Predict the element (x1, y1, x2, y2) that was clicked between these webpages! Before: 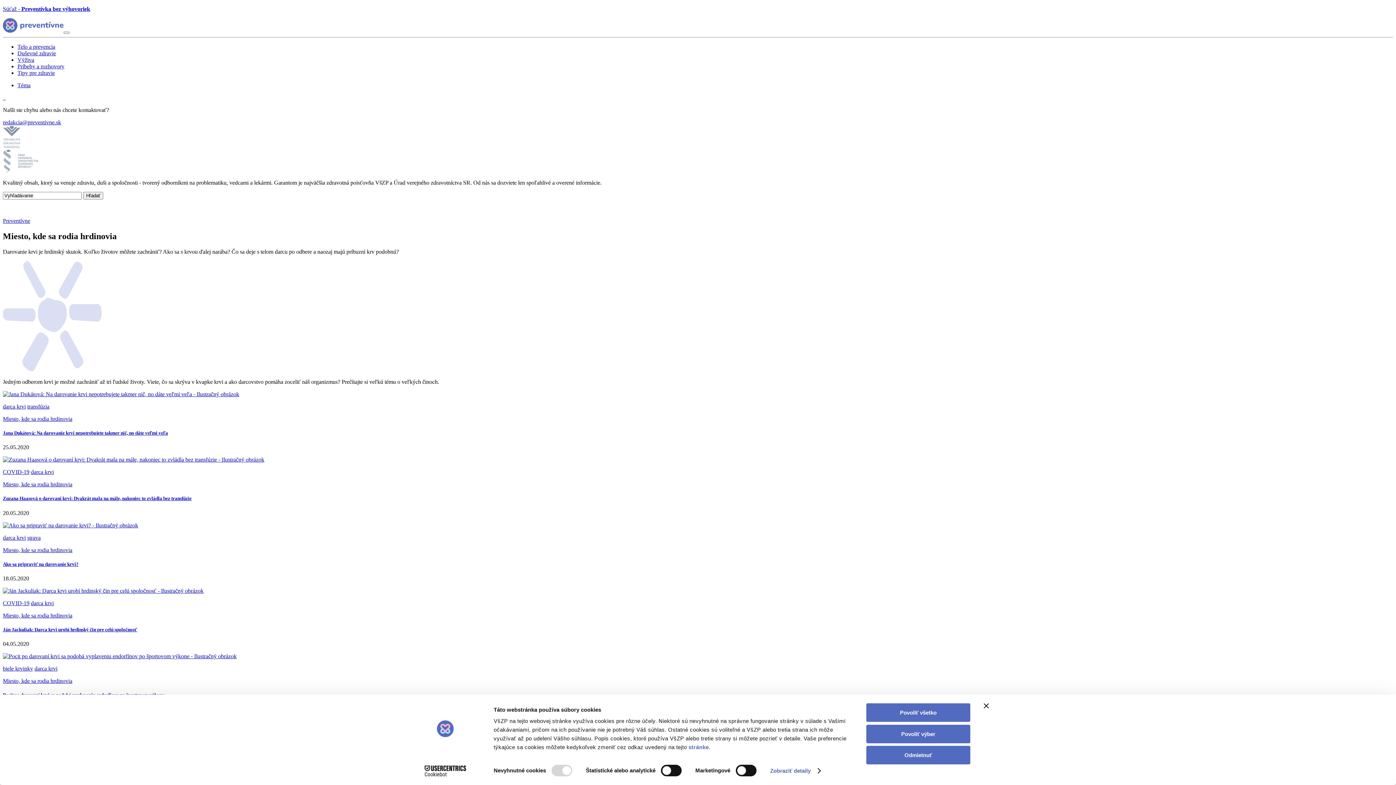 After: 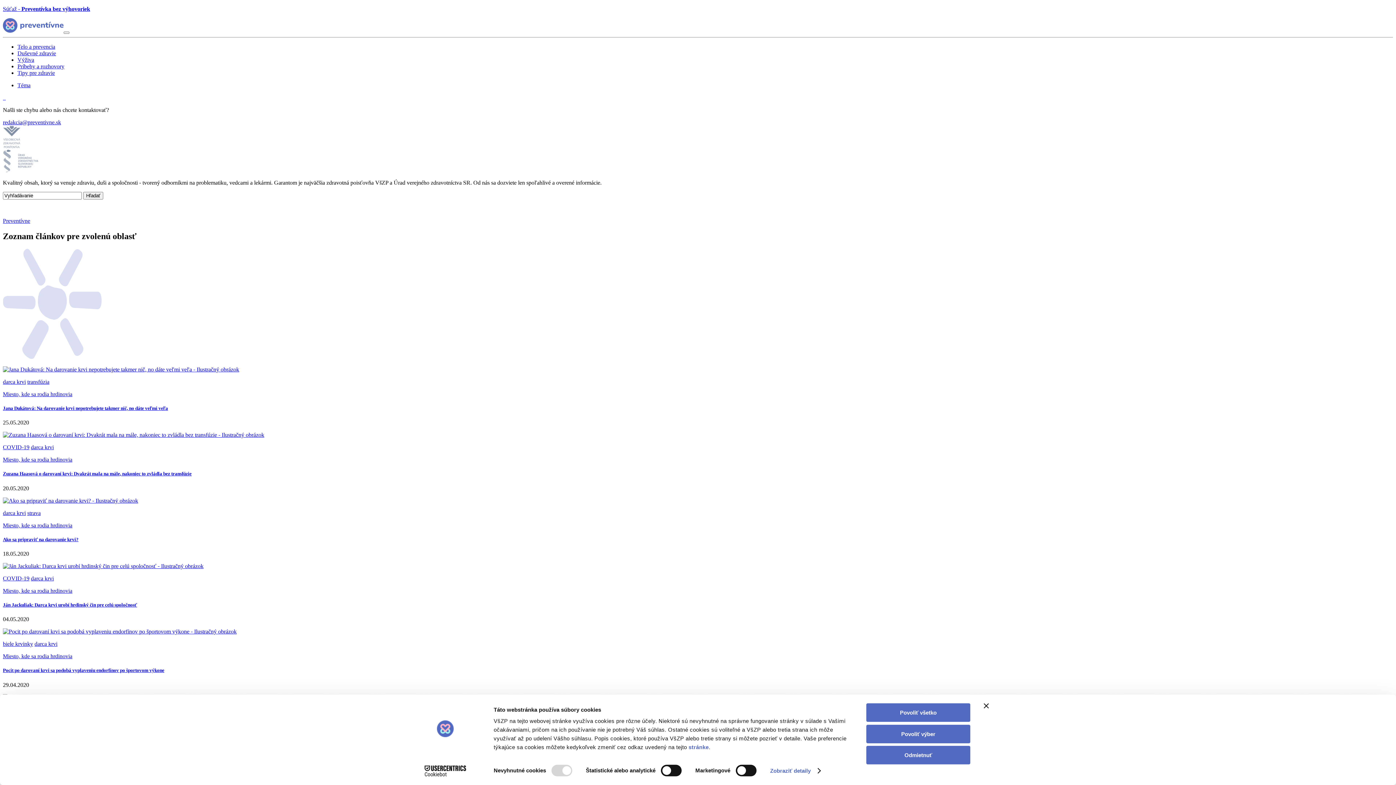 Action: bbox: (27, 403, 49, 409) label: transfúzia